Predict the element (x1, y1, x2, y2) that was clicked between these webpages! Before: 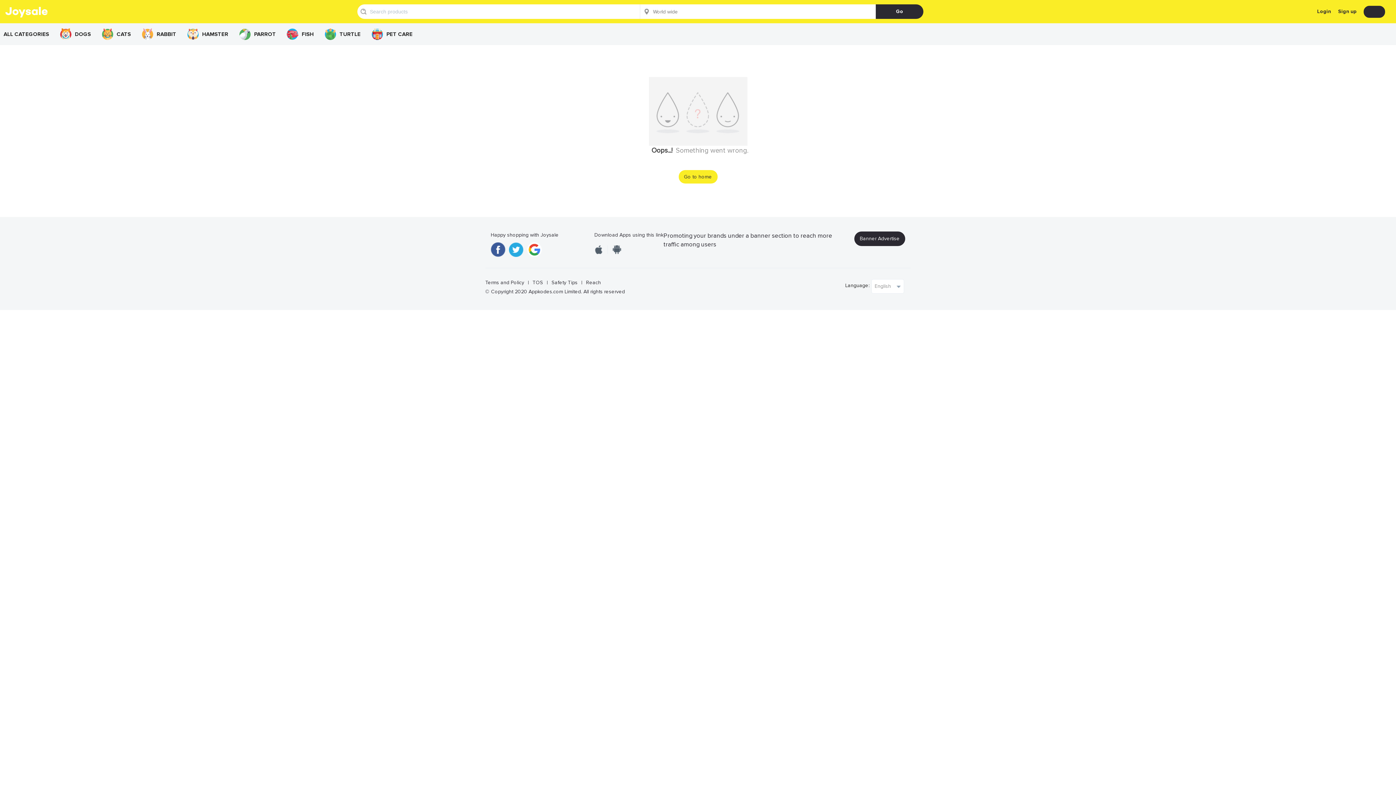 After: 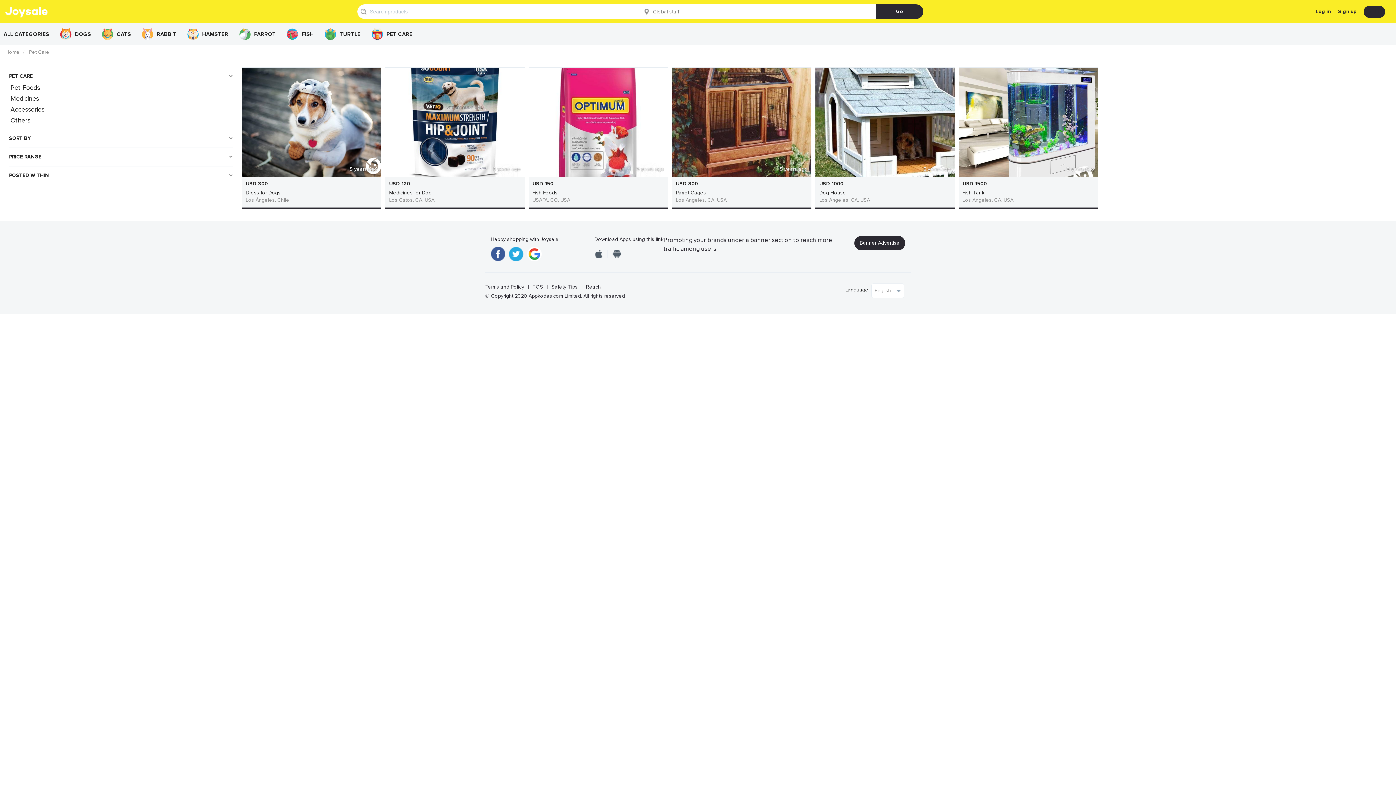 Action: bbox: (371, 25, 412, 43) label: PET CARE